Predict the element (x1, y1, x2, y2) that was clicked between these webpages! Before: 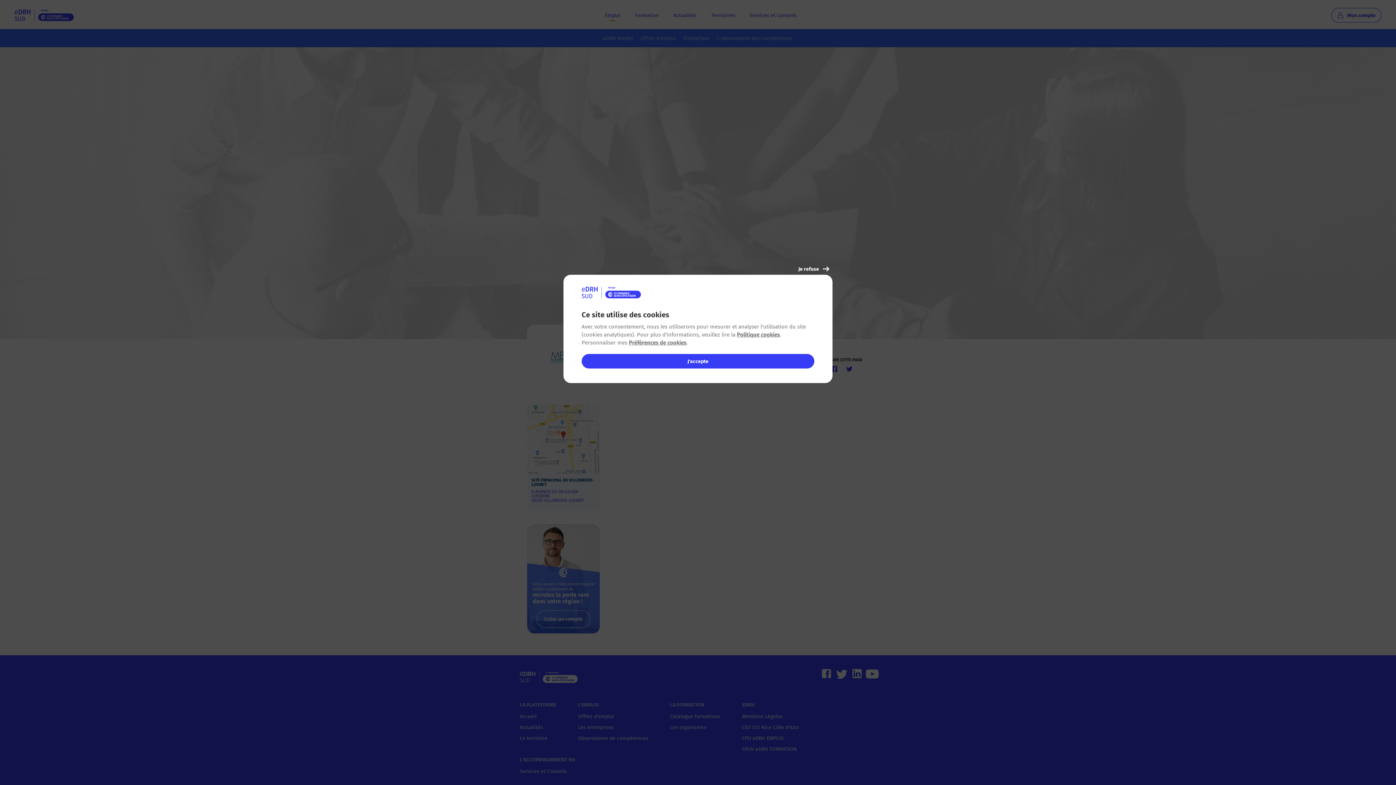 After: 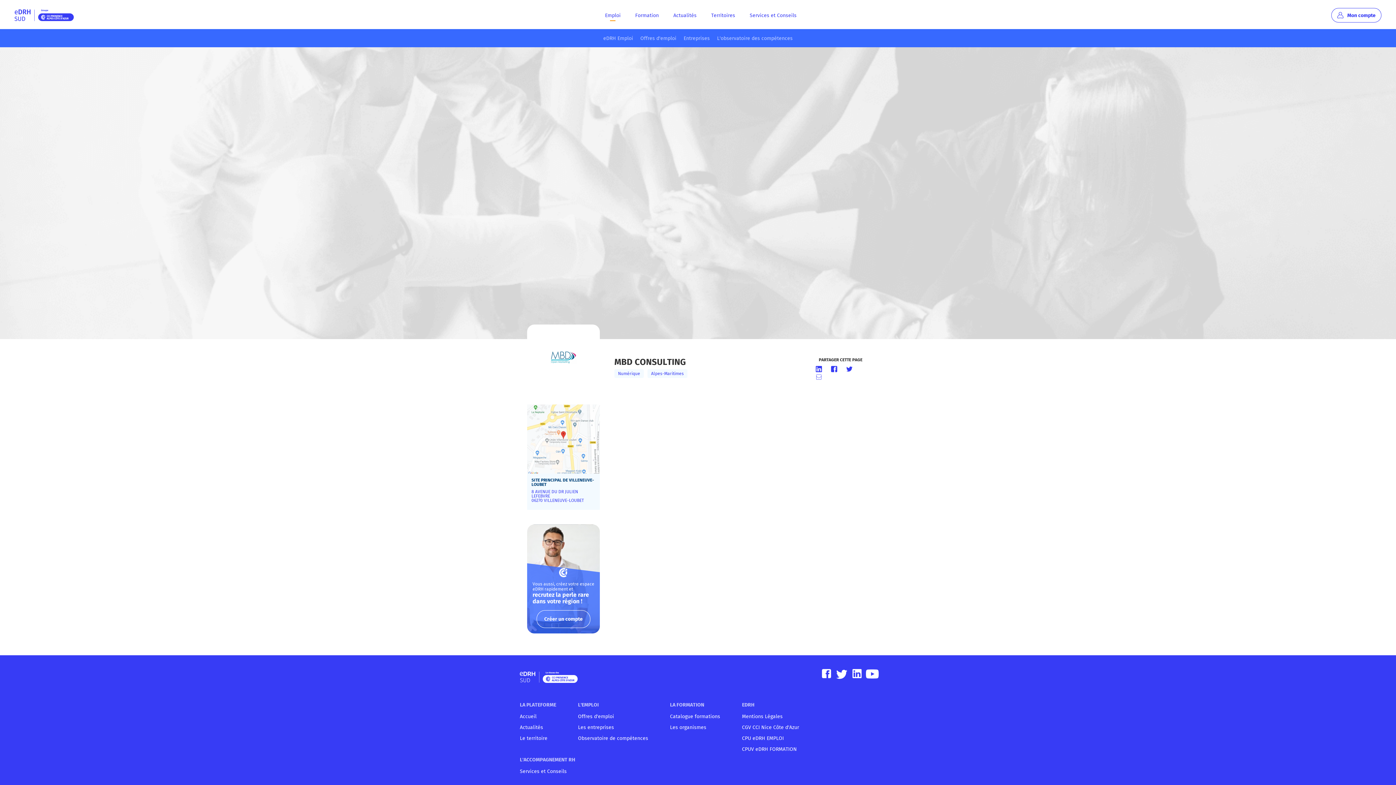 Action: bbox: (796, 264, 831, 274) label: Je refuse